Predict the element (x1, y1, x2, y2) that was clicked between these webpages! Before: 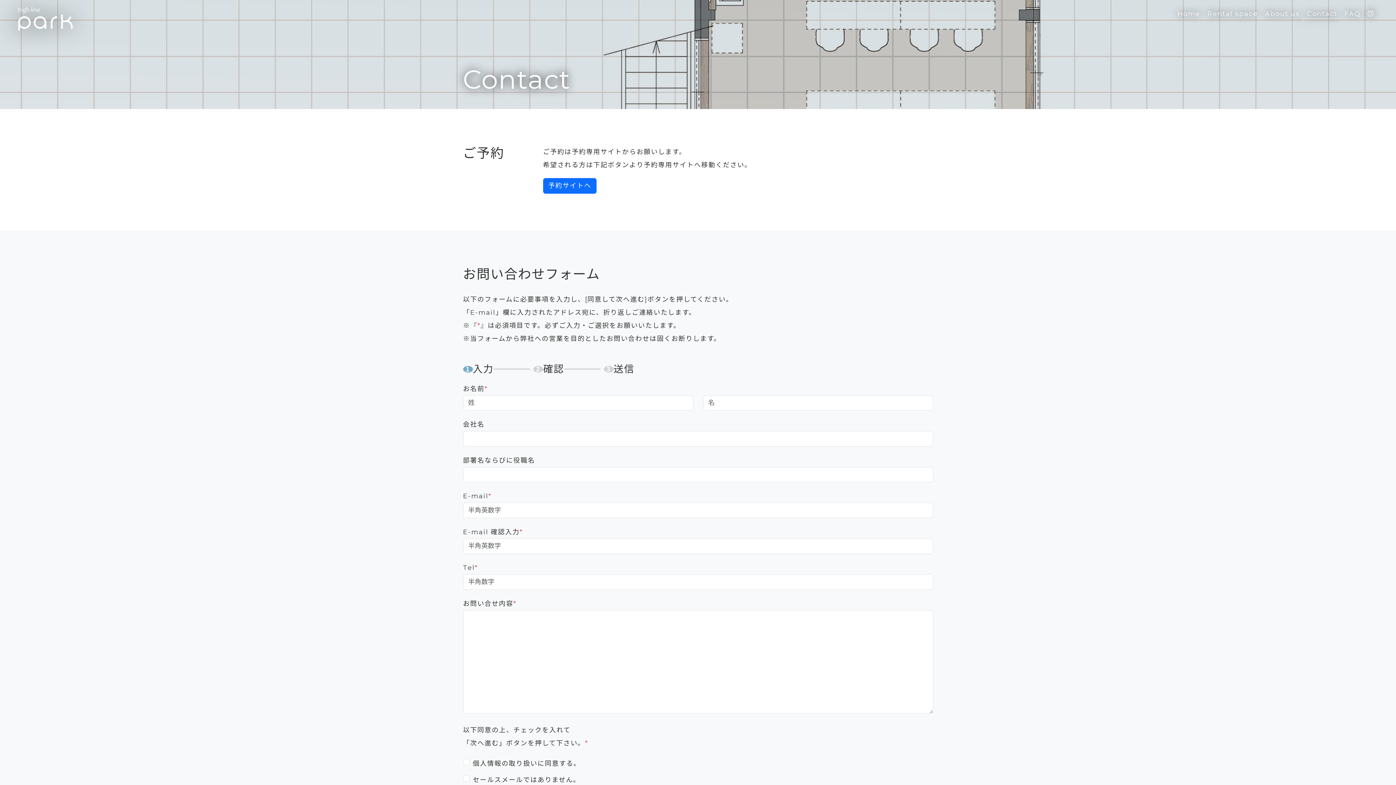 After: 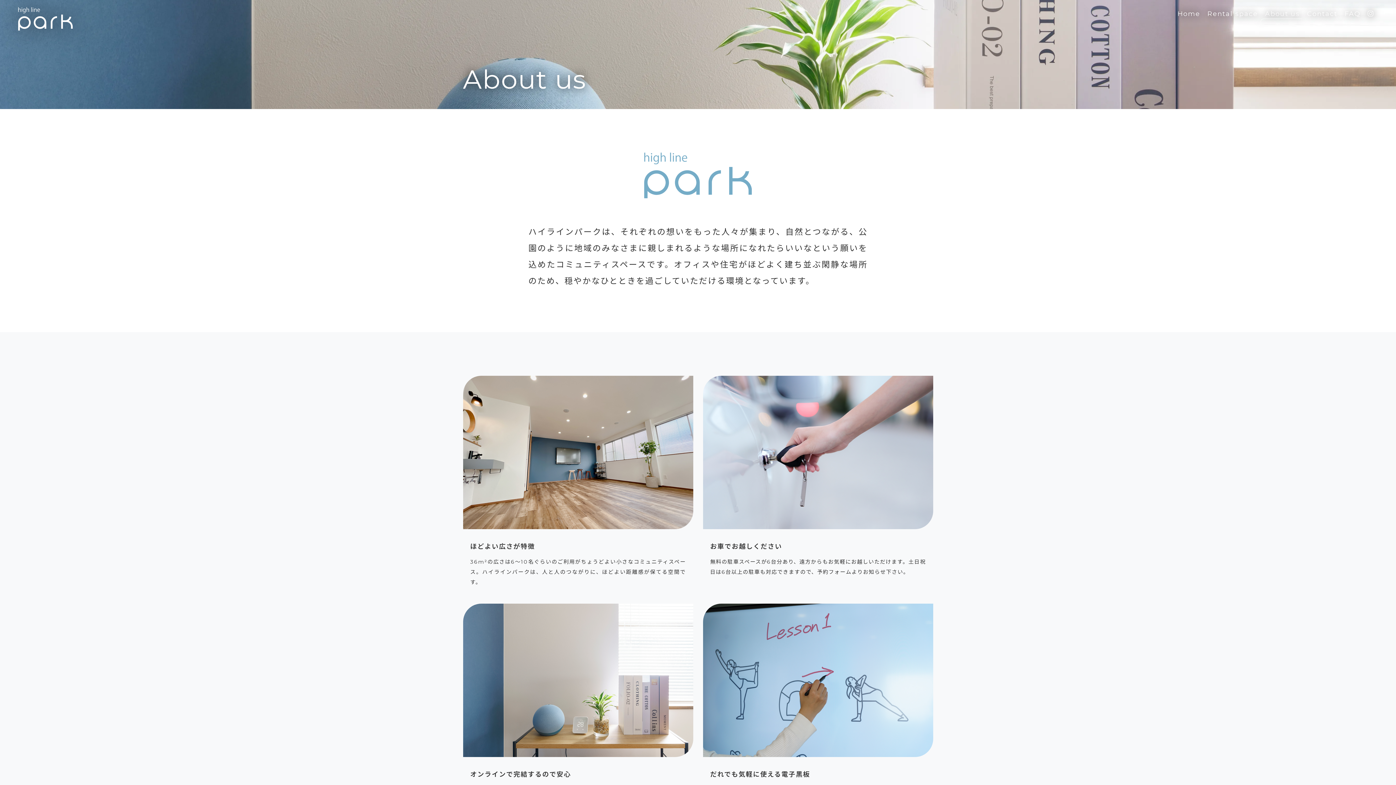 Action: bbox: (1261, 7, 1303, 20) label: About us